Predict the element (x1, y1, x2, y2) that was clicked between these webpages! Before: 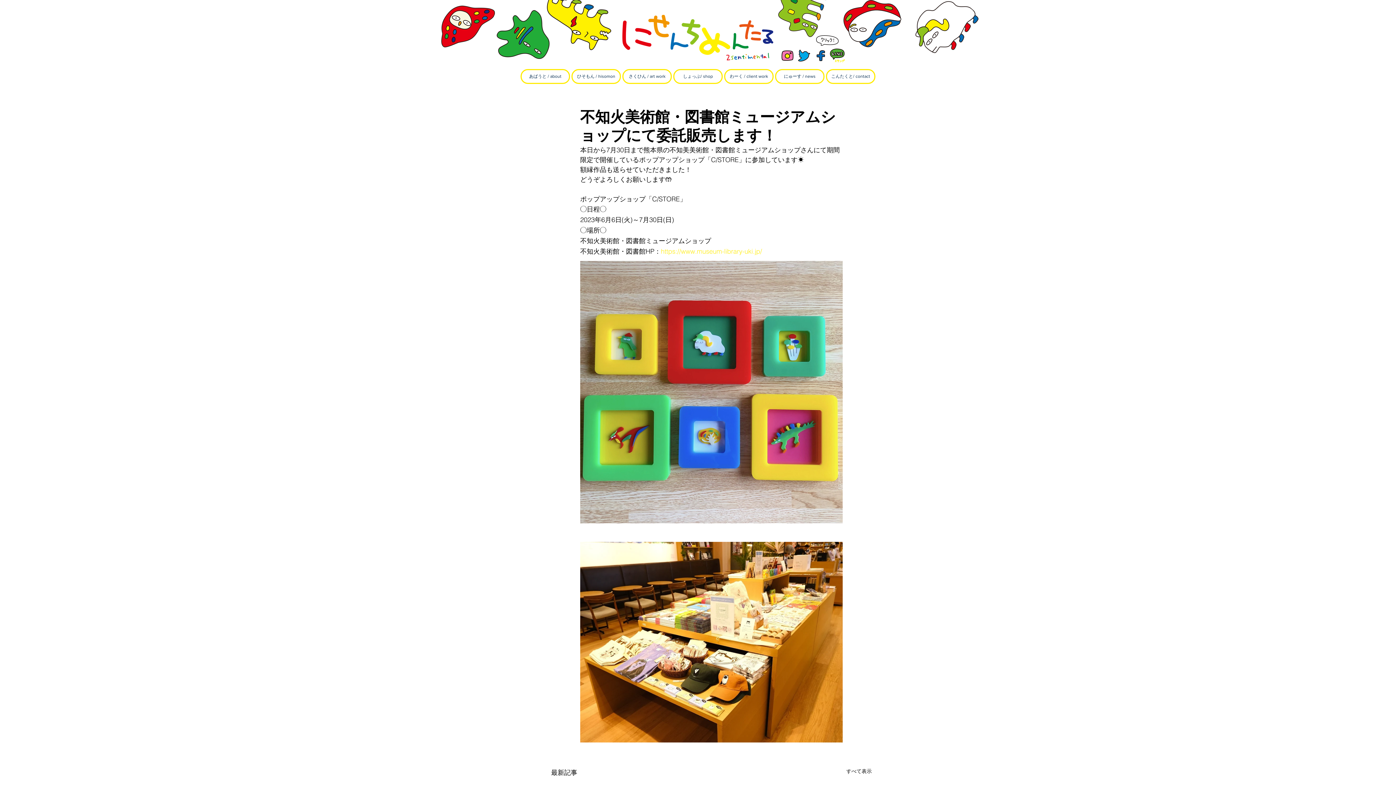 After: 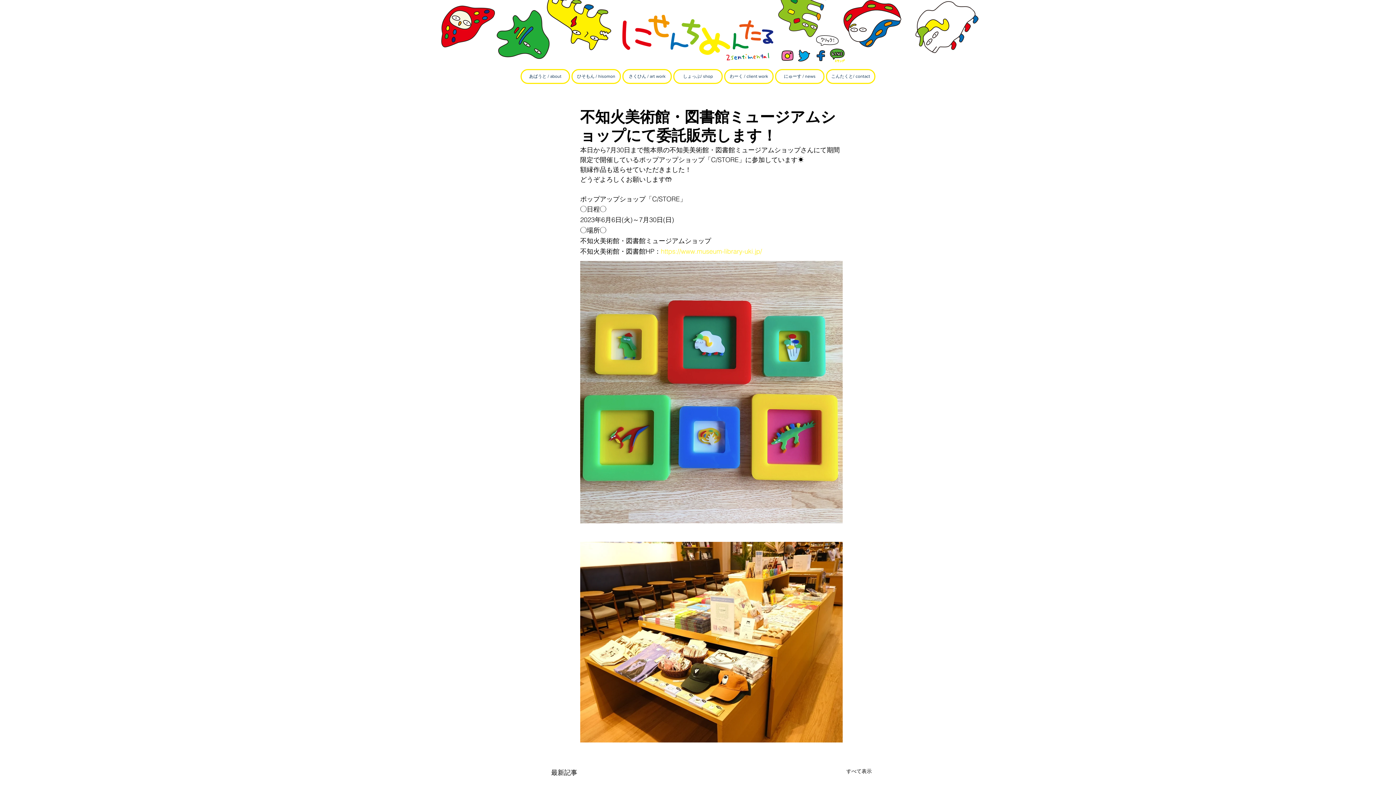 Action: label: さくひん / art work bbox: (622, 69, 672, 84)